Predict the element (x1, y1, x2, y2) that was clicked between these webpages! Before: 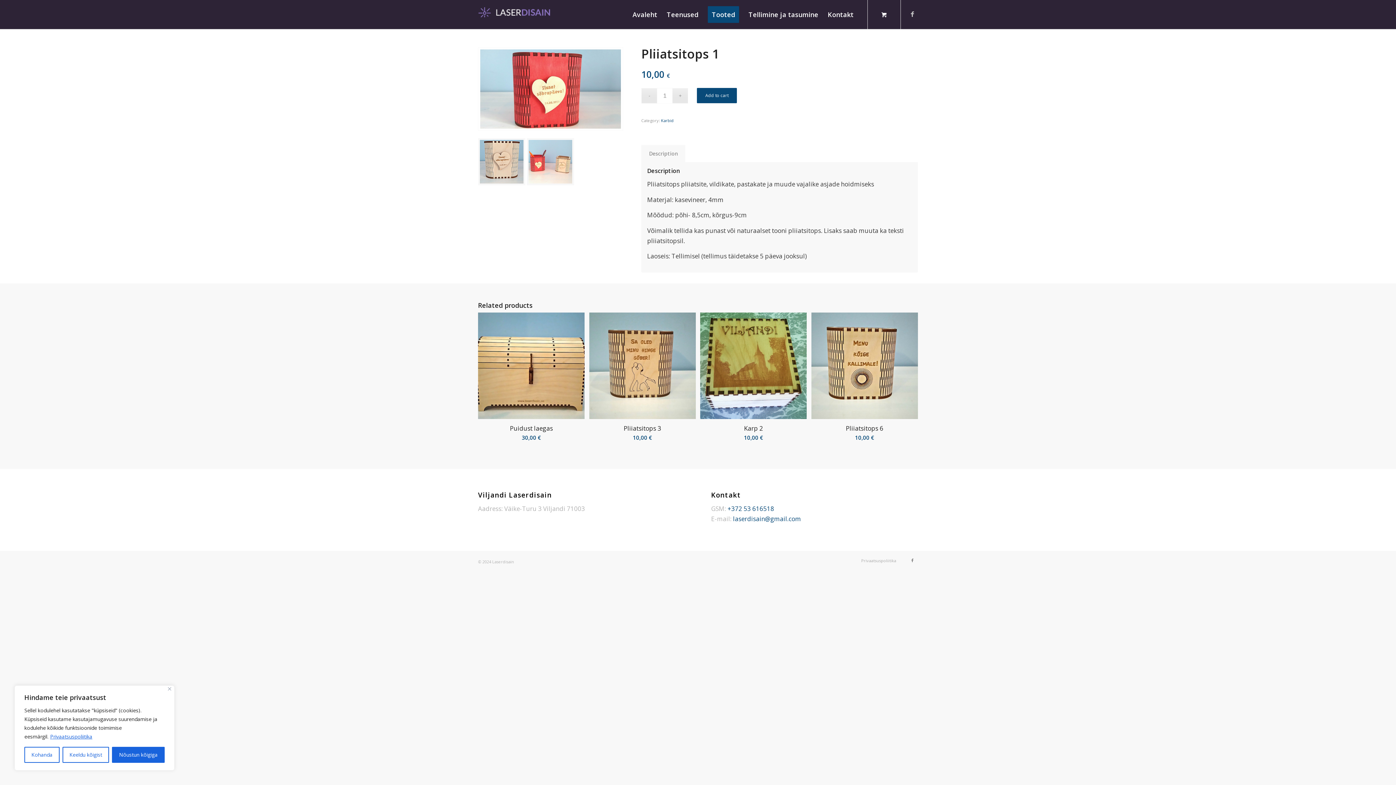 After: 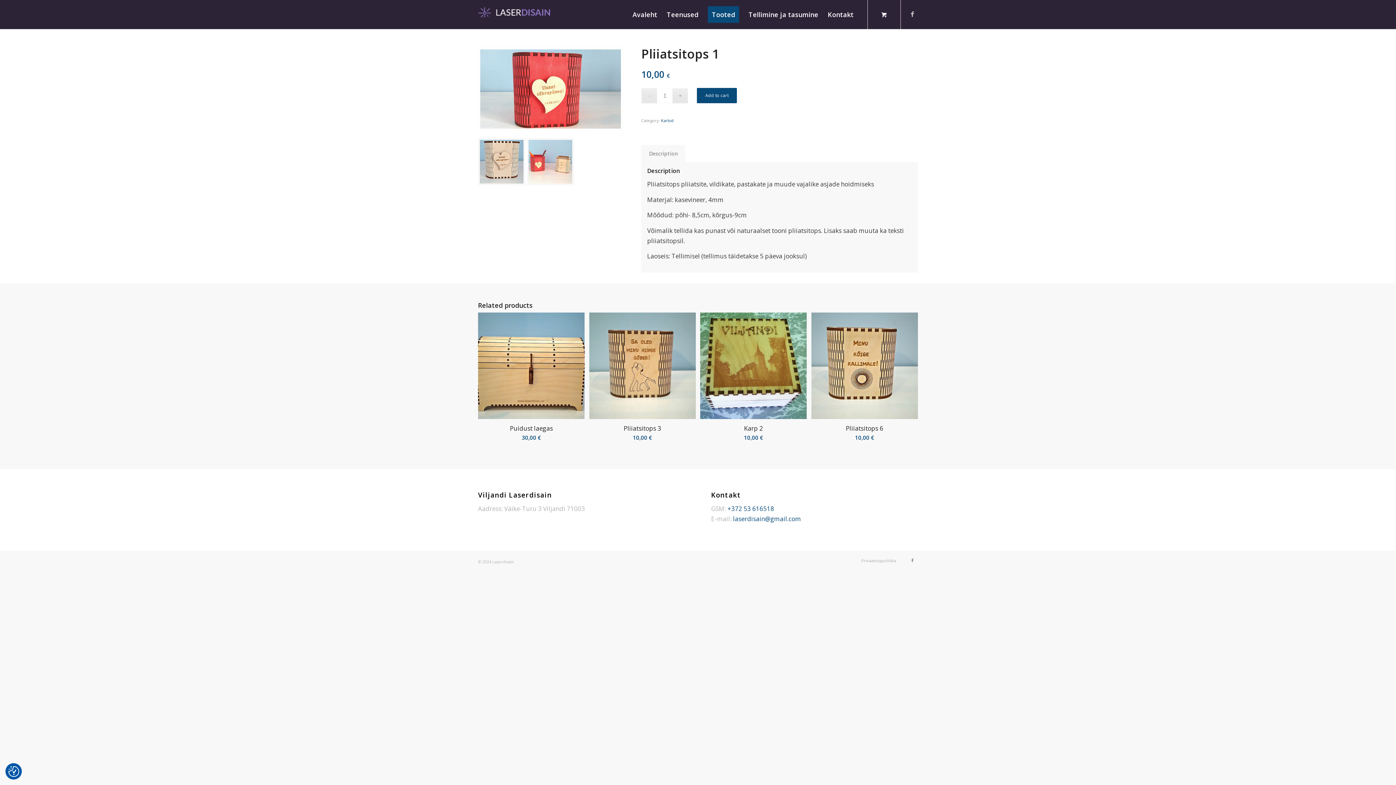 Action: label: Keeldu kõigist bbox: (62, 747, 109, 763)